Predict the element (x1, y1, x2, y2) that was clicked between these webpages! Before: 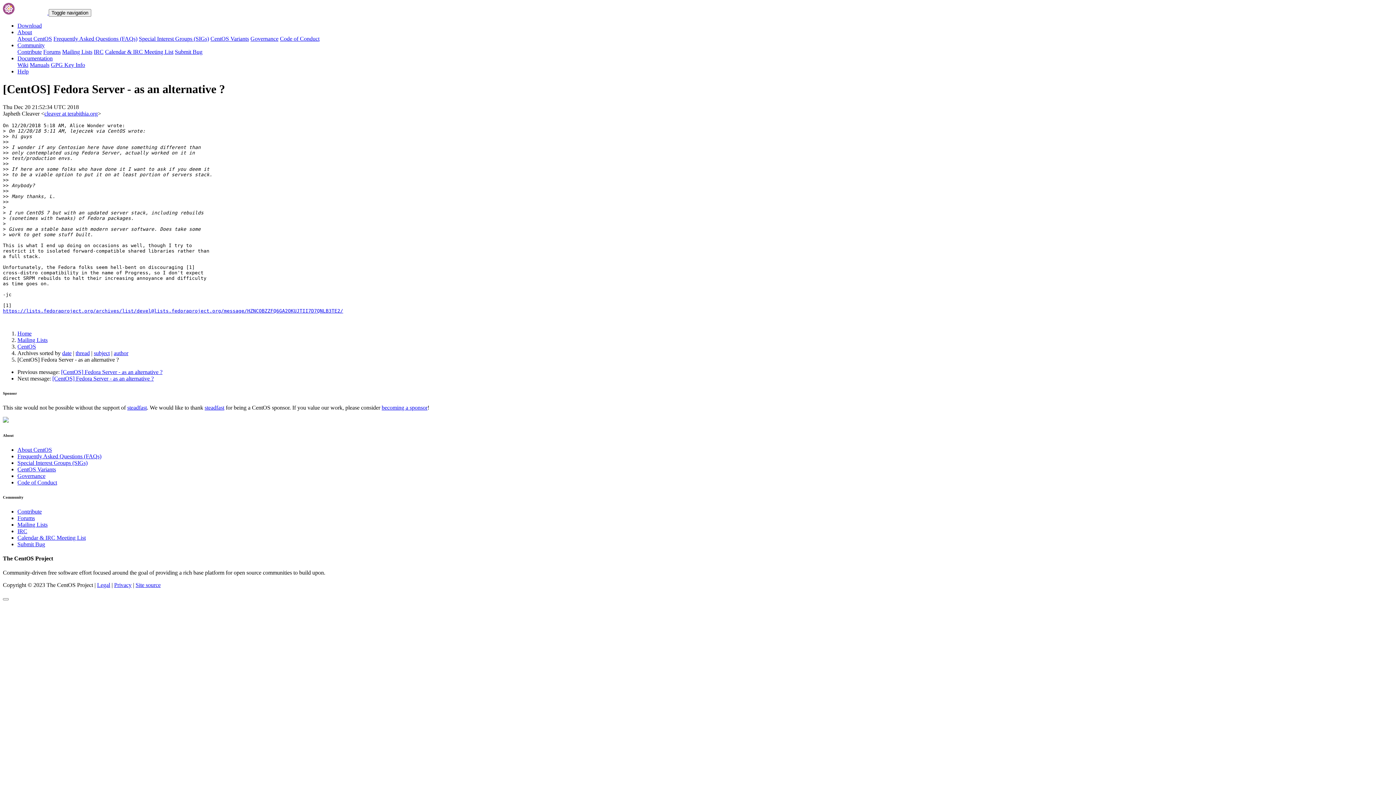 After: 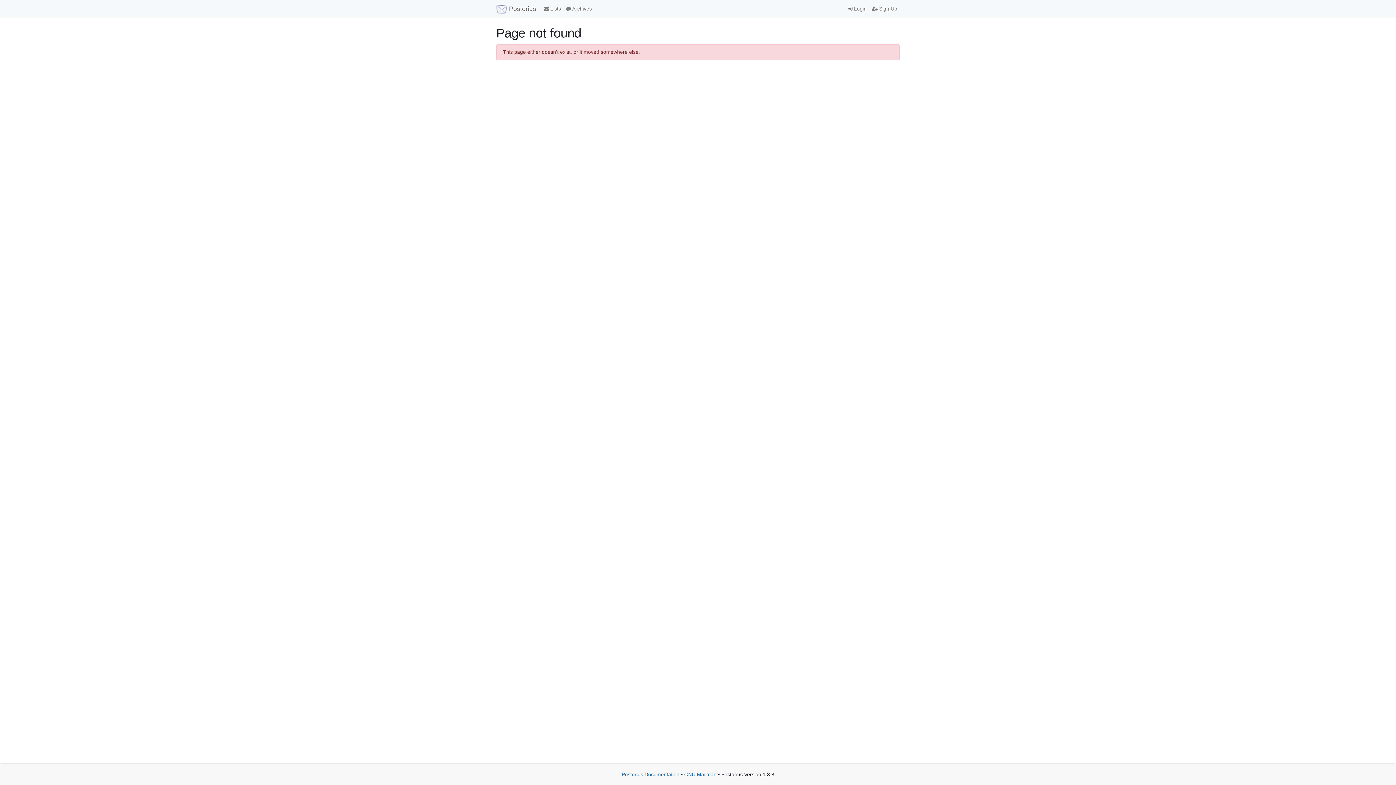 Action: label: CentOS bbox: (17, 343, 36, 349)